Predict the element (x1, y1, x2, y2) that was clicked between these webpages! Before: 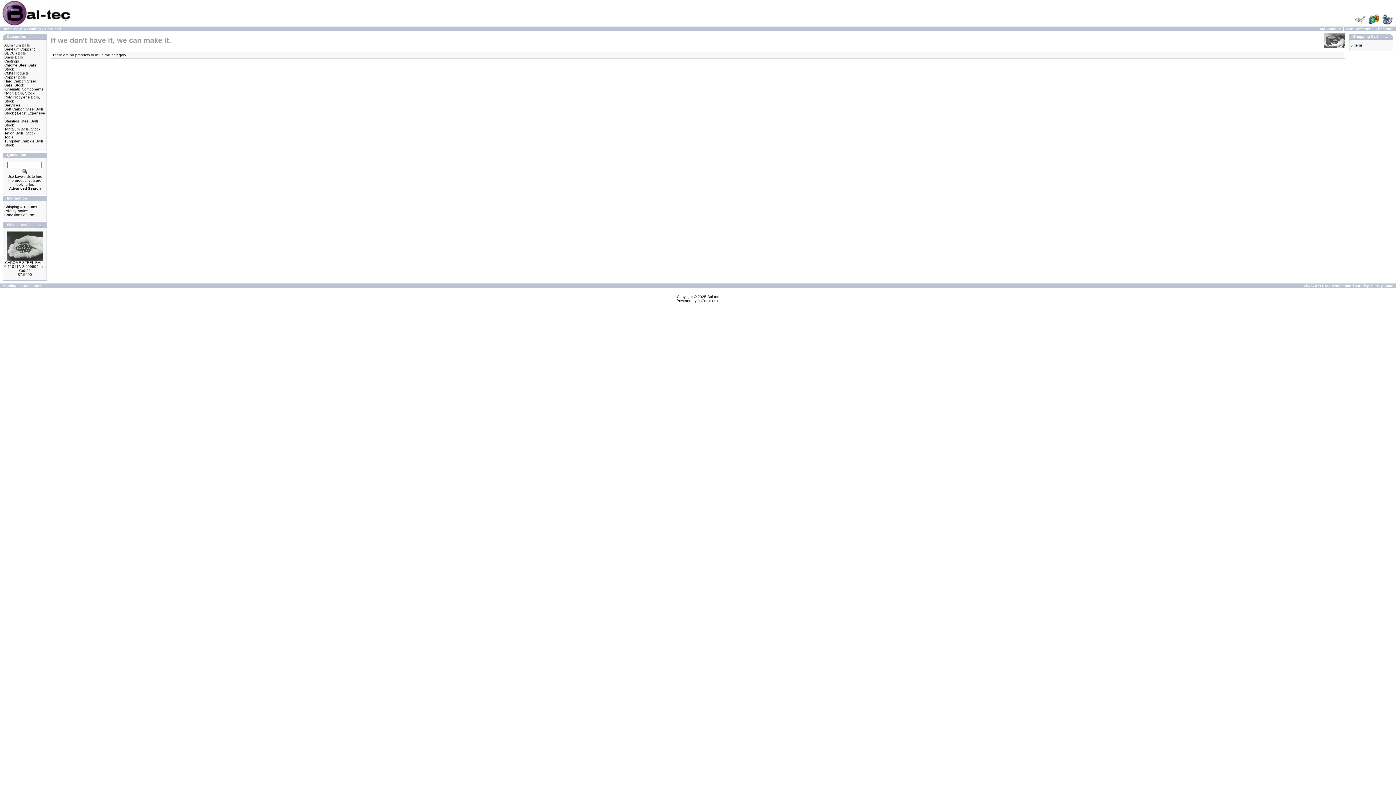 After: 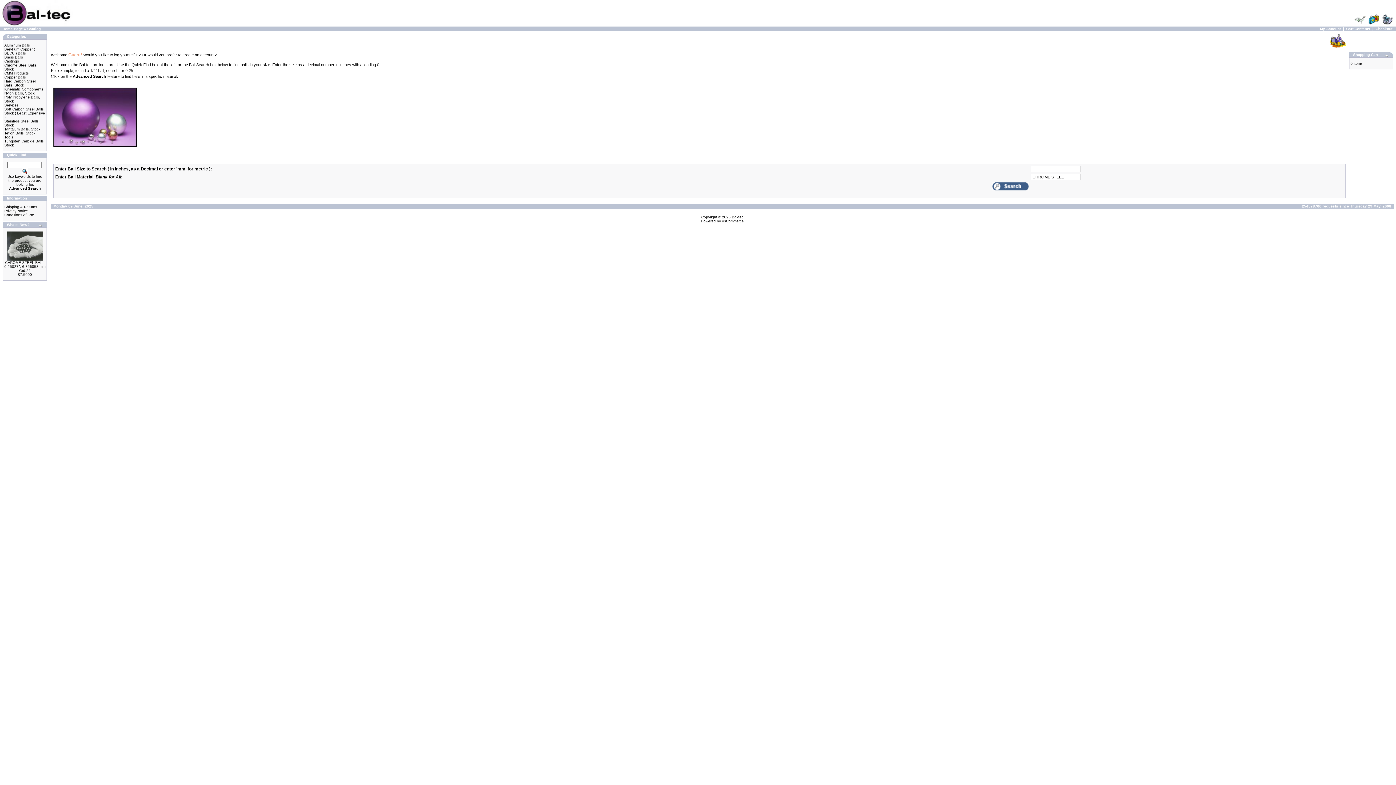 Action: label: Catalog bbox: (27, 26, 40, 30)